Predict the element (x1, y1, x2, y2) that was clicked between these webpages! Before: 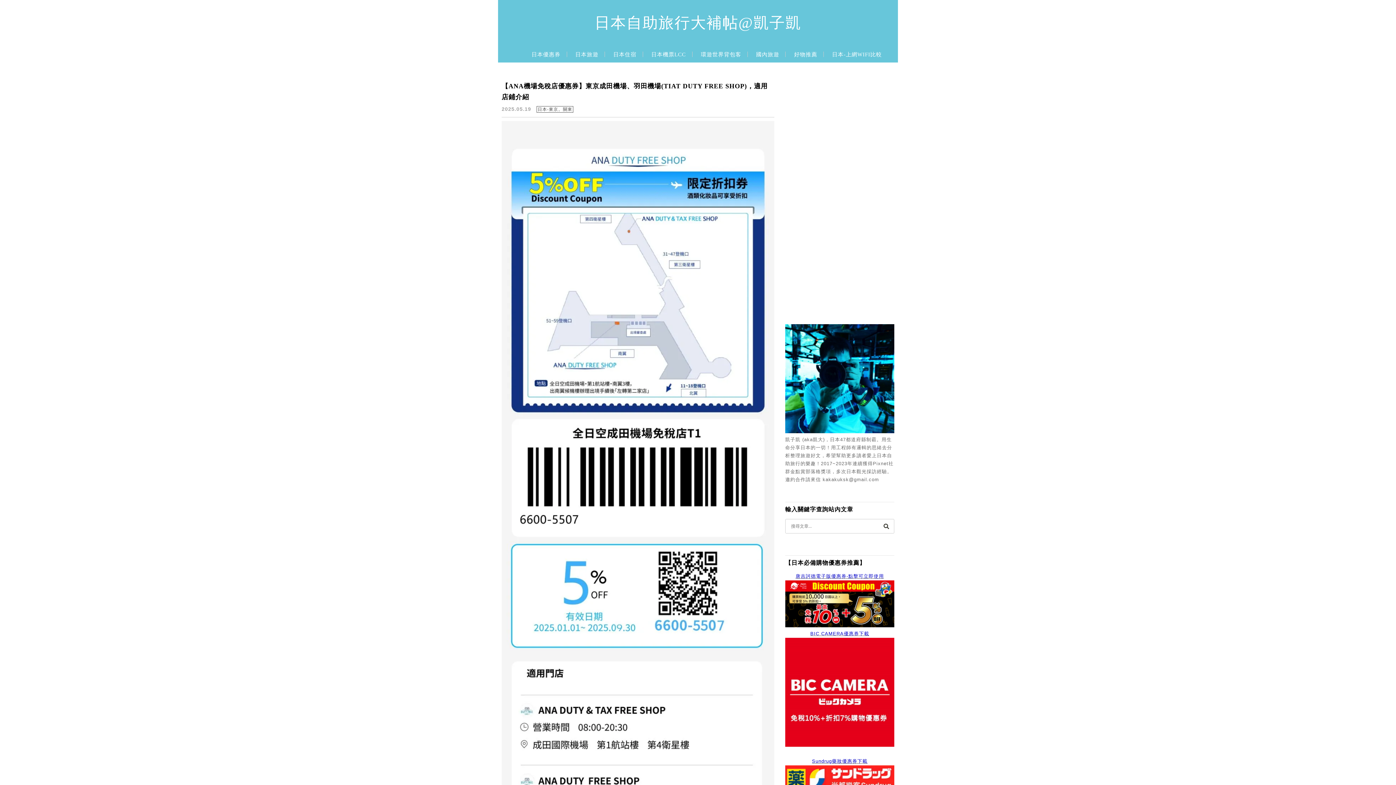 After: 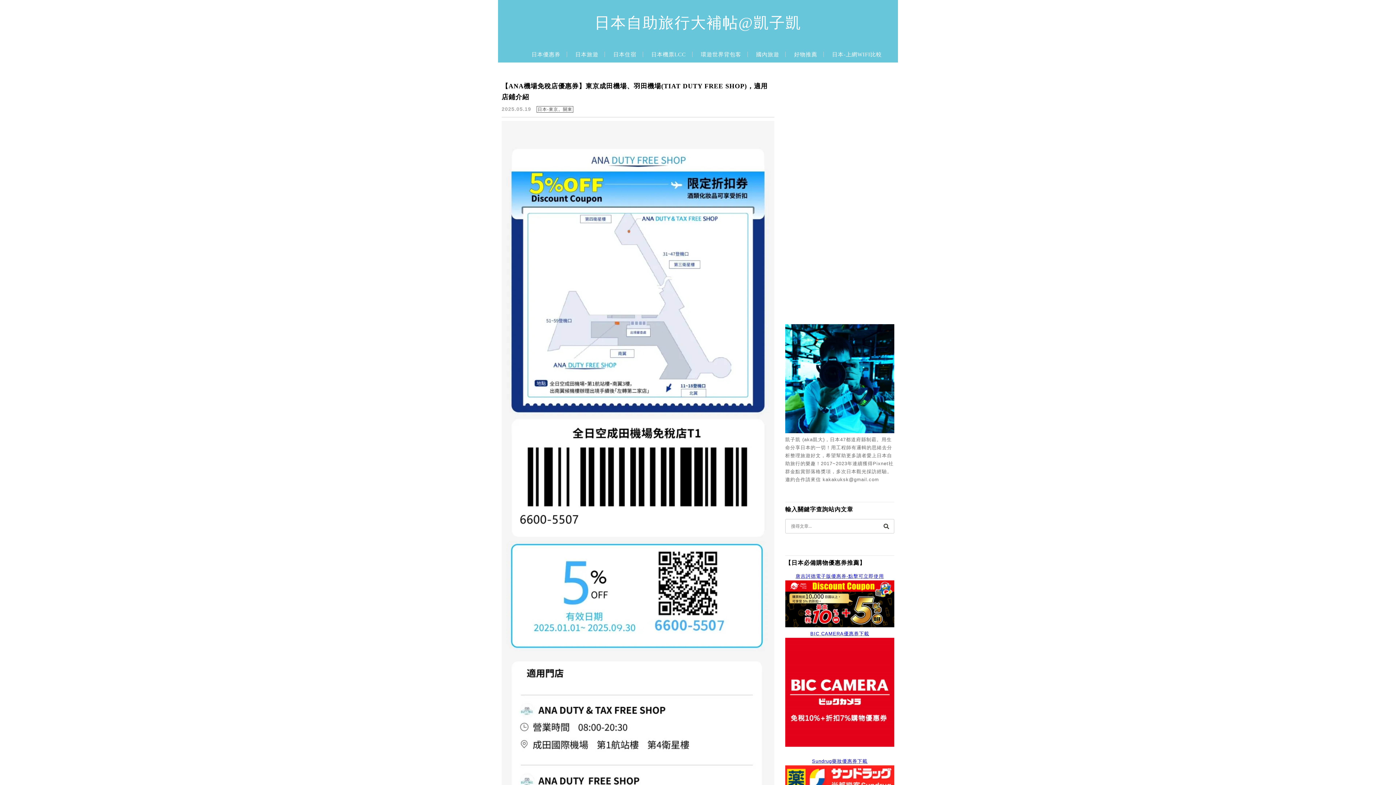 Action: label: 日本-東京。關東 bbox: (536, 106, 573, 112)